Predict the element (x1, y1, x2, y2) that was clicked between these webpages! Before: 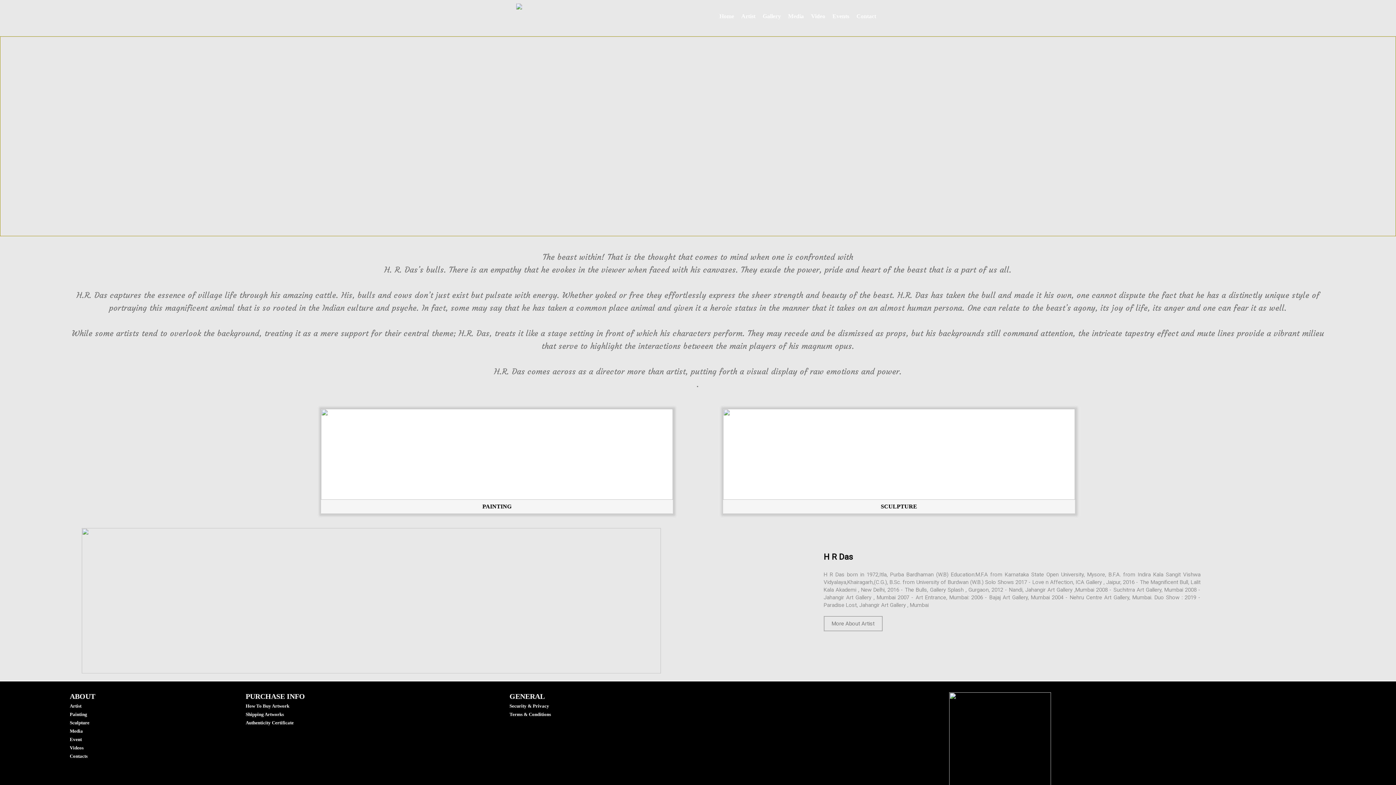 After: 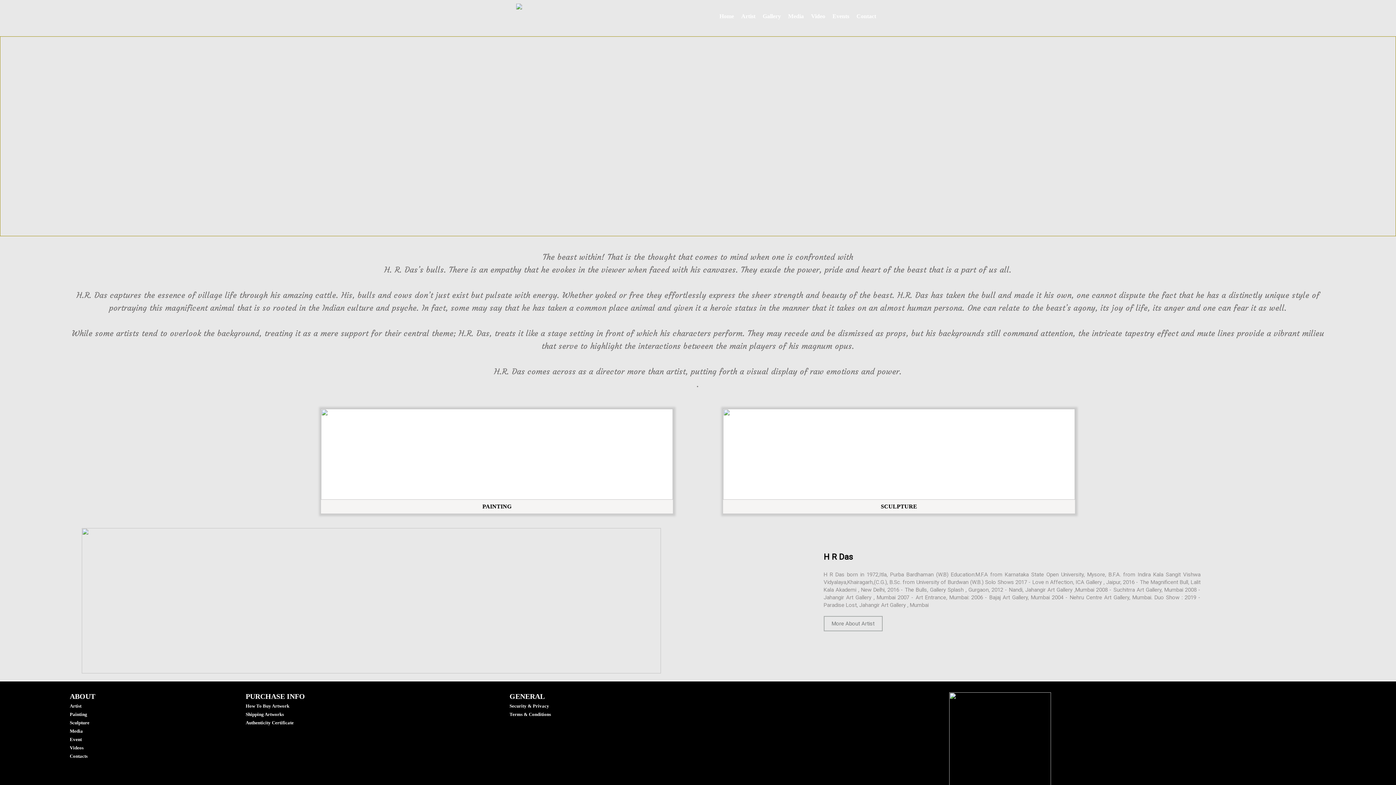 Action: label: Sculpture bbox: (69, 720, 89, 725)